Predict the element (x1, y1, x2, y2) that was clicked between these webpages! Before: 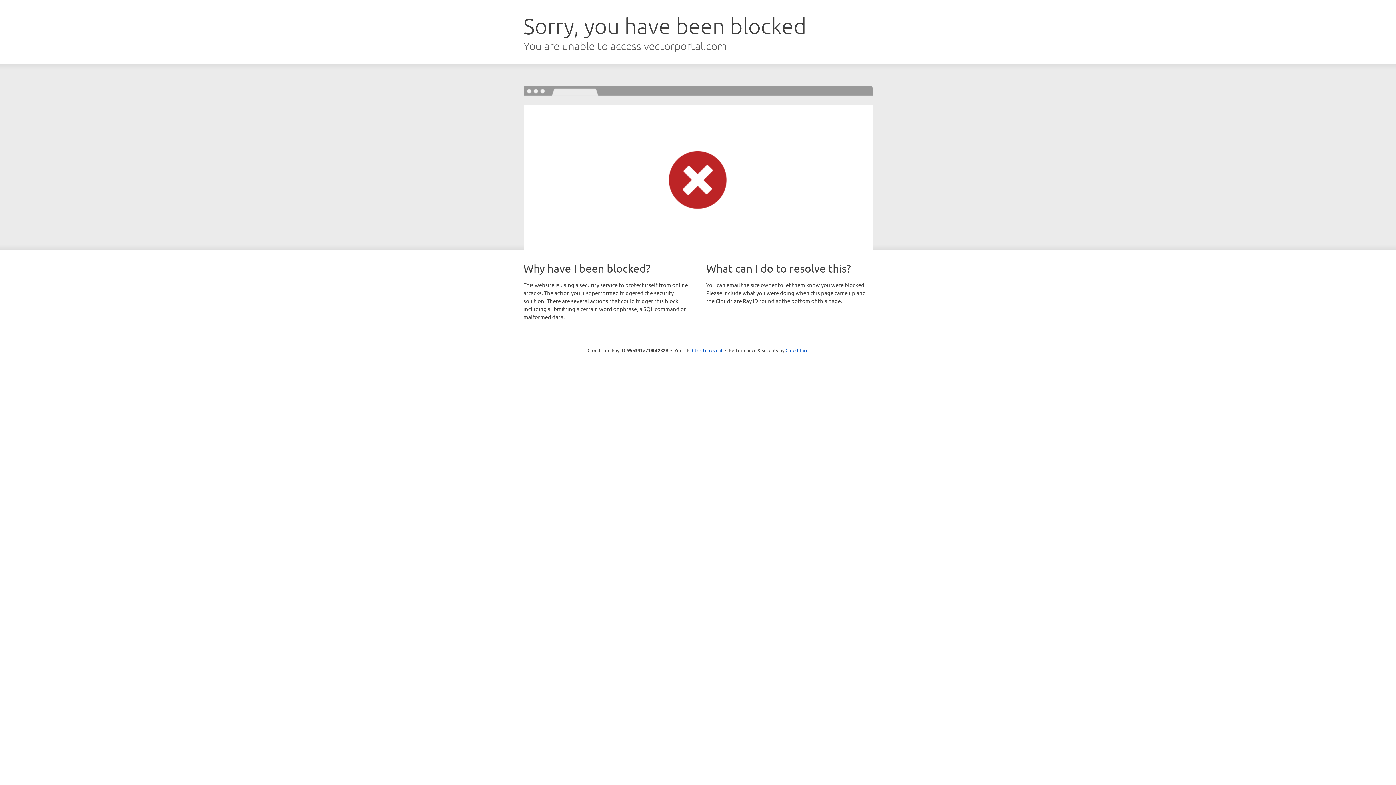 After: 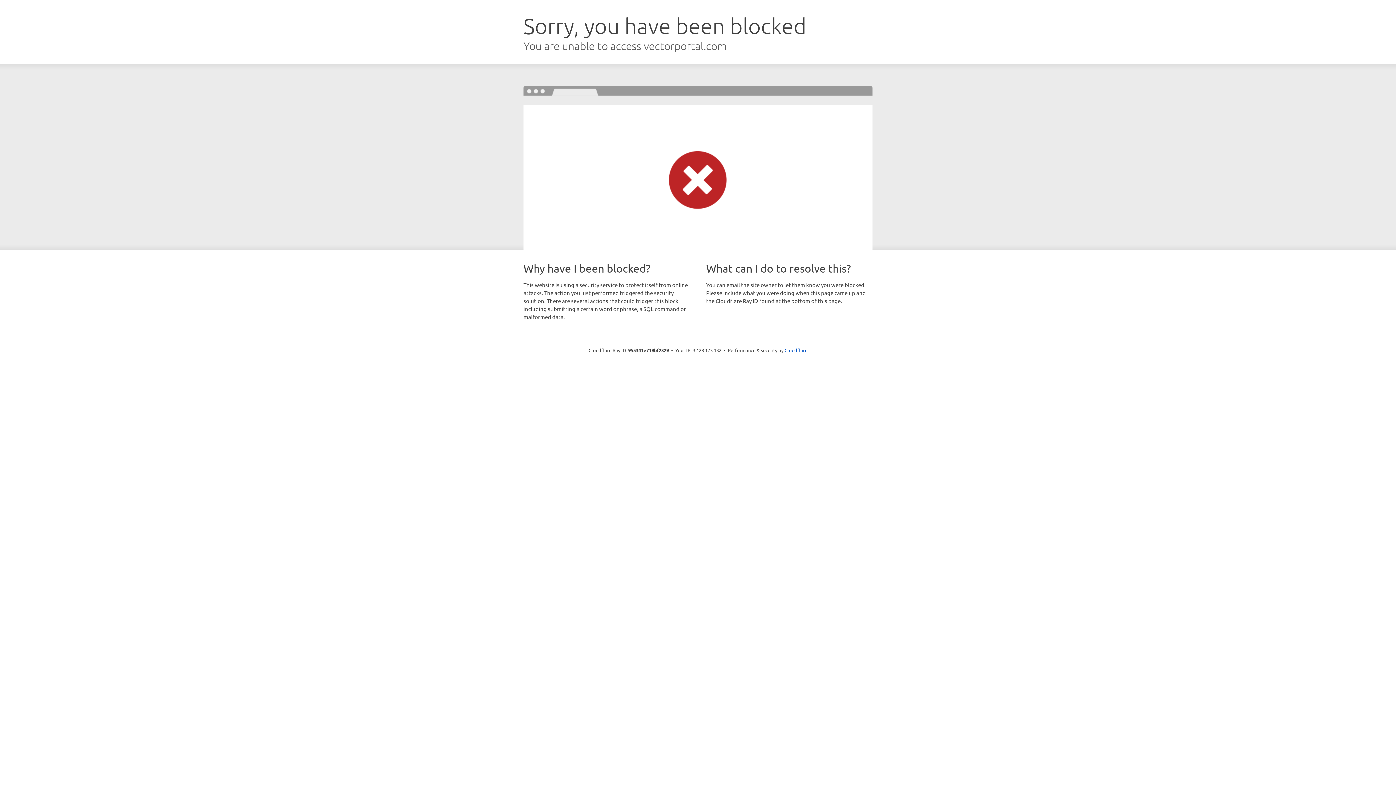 Action: label: Click to reveal bbox: (692, 346, 722, 353)